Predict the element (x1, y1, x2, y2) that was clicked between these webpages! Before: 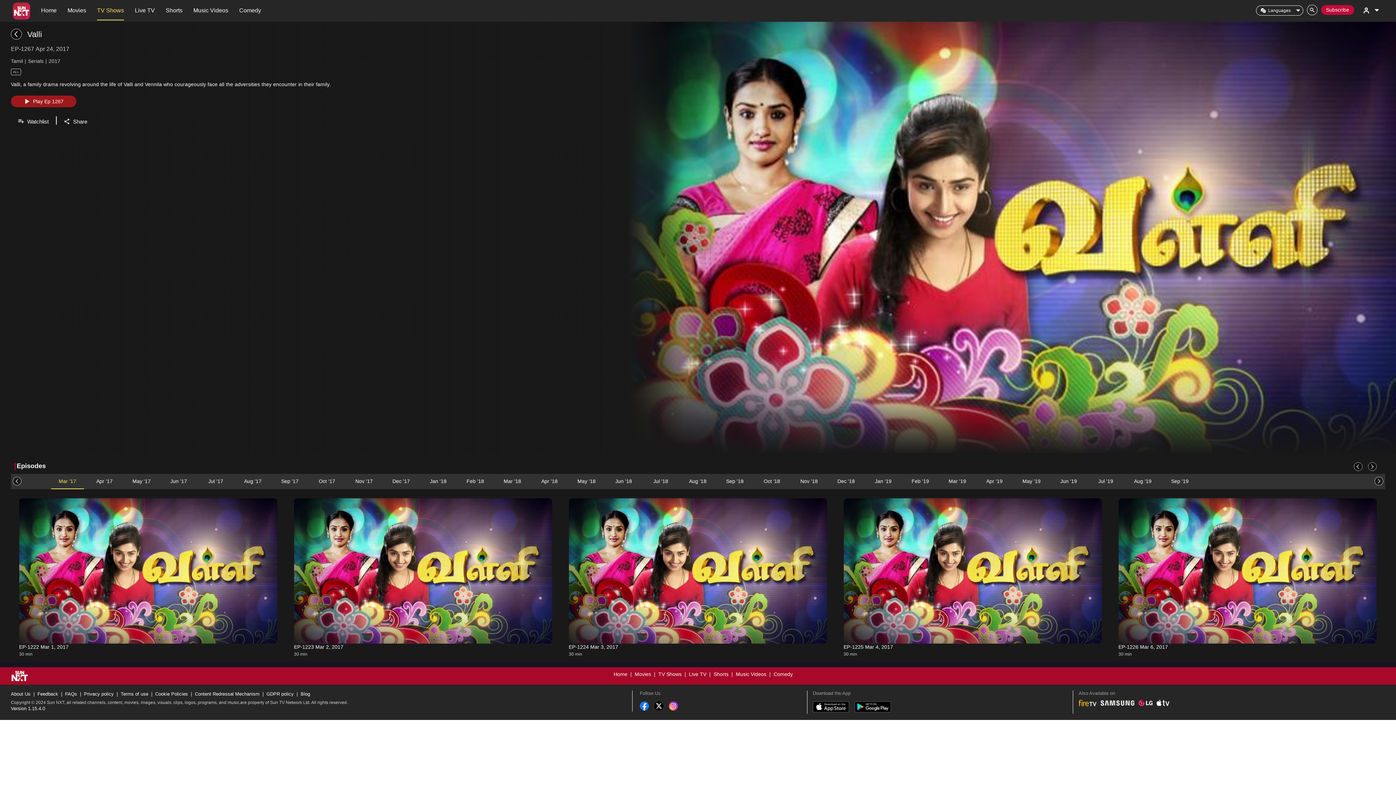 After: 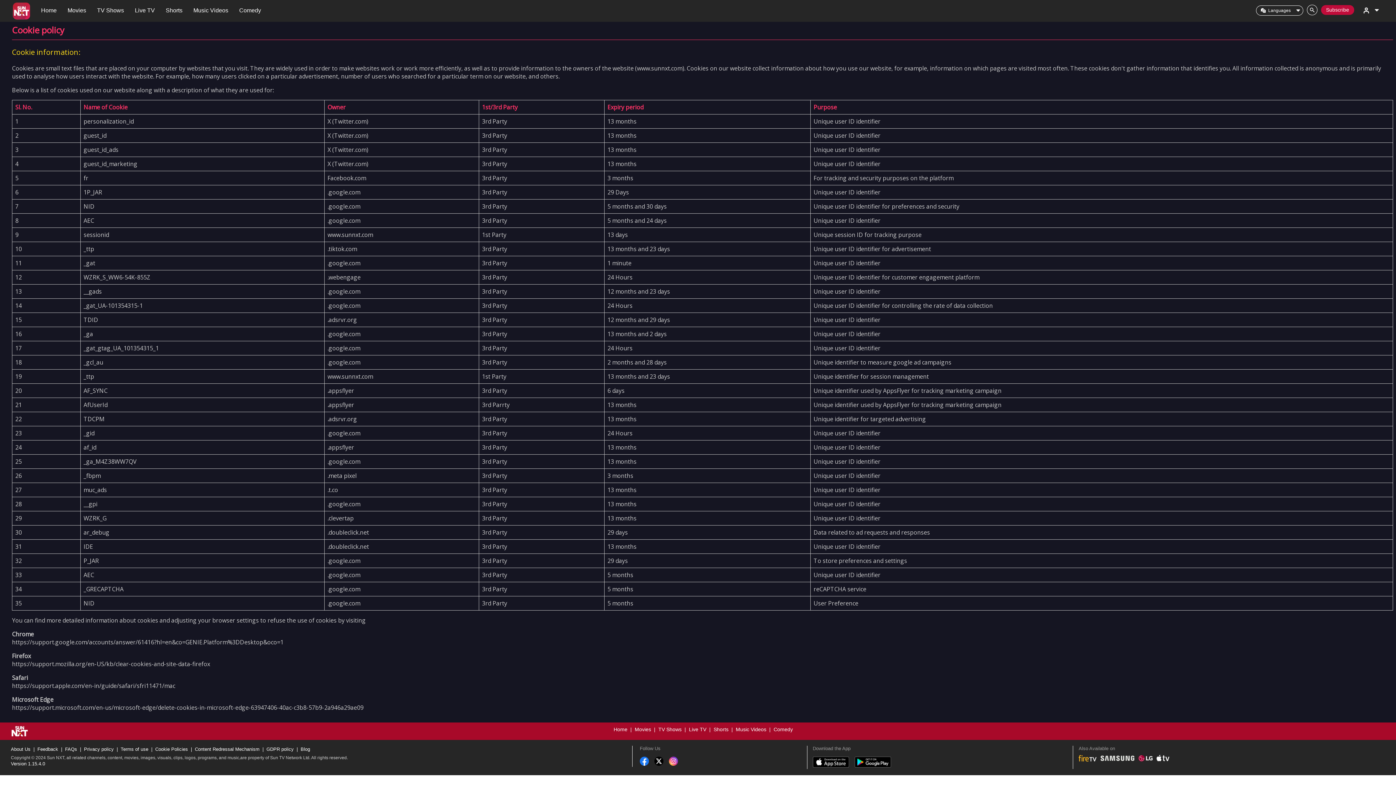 Action: bbox: (155, 691, 188, 697) label: Cookie Policies